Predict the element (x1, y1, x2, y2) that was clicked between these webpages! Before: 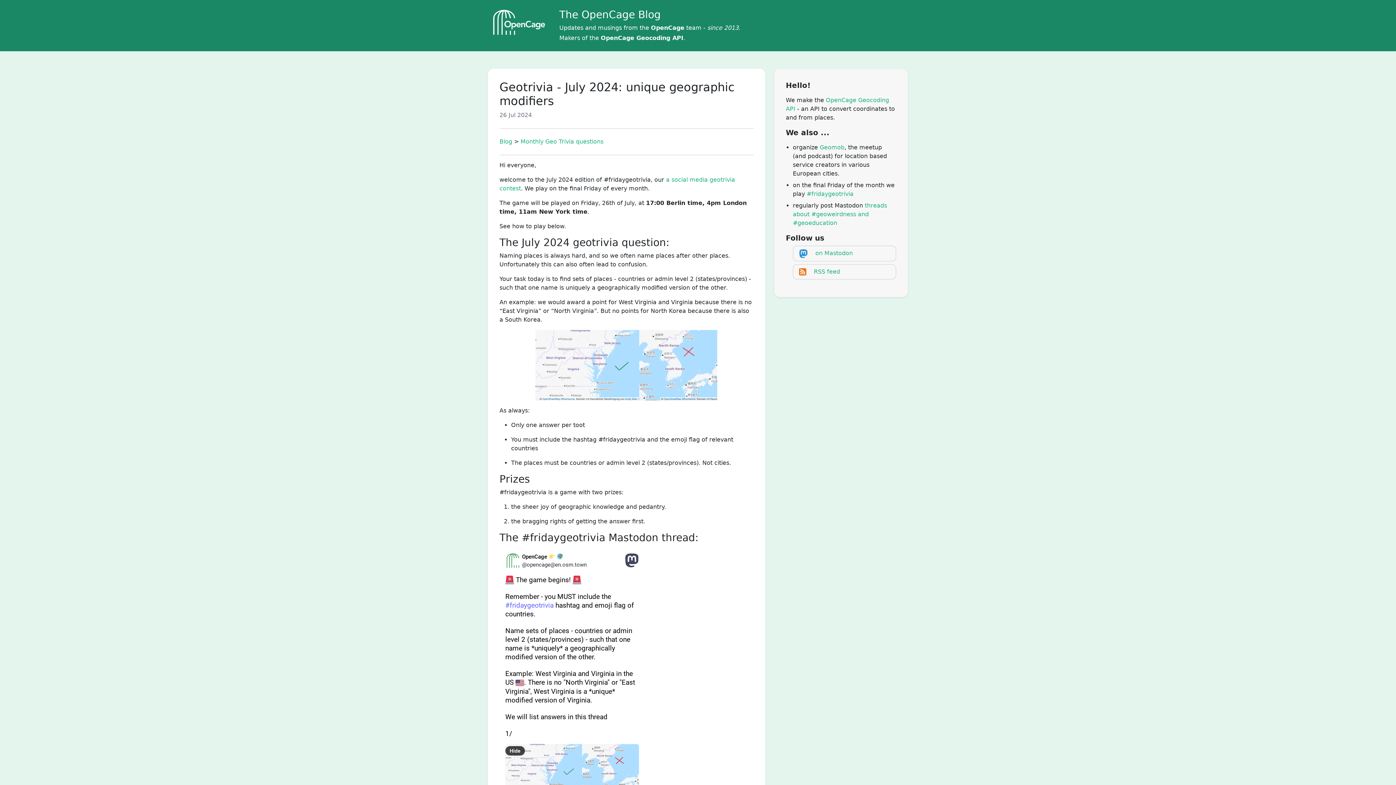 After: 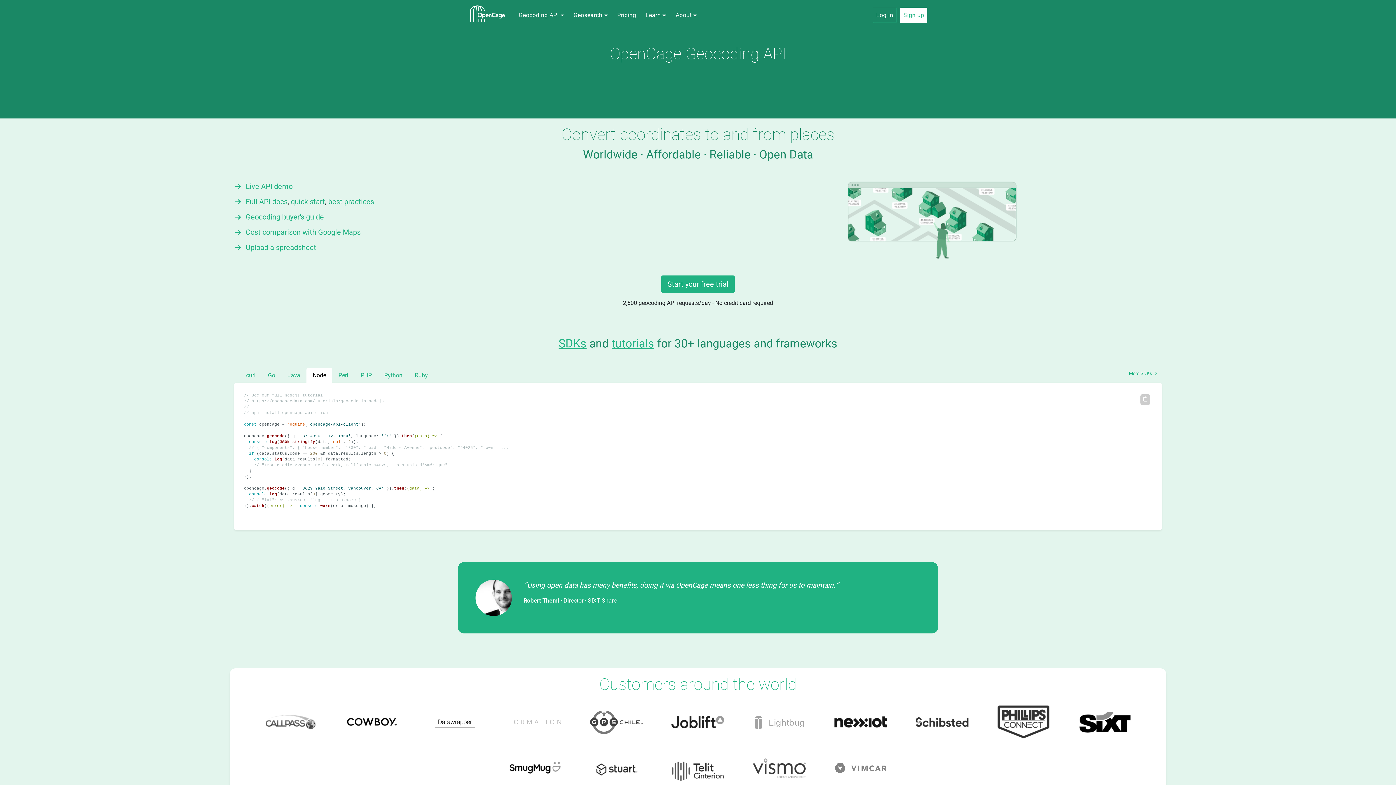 Action: label: OpenCage bbox: (651, 24, 684, 31)